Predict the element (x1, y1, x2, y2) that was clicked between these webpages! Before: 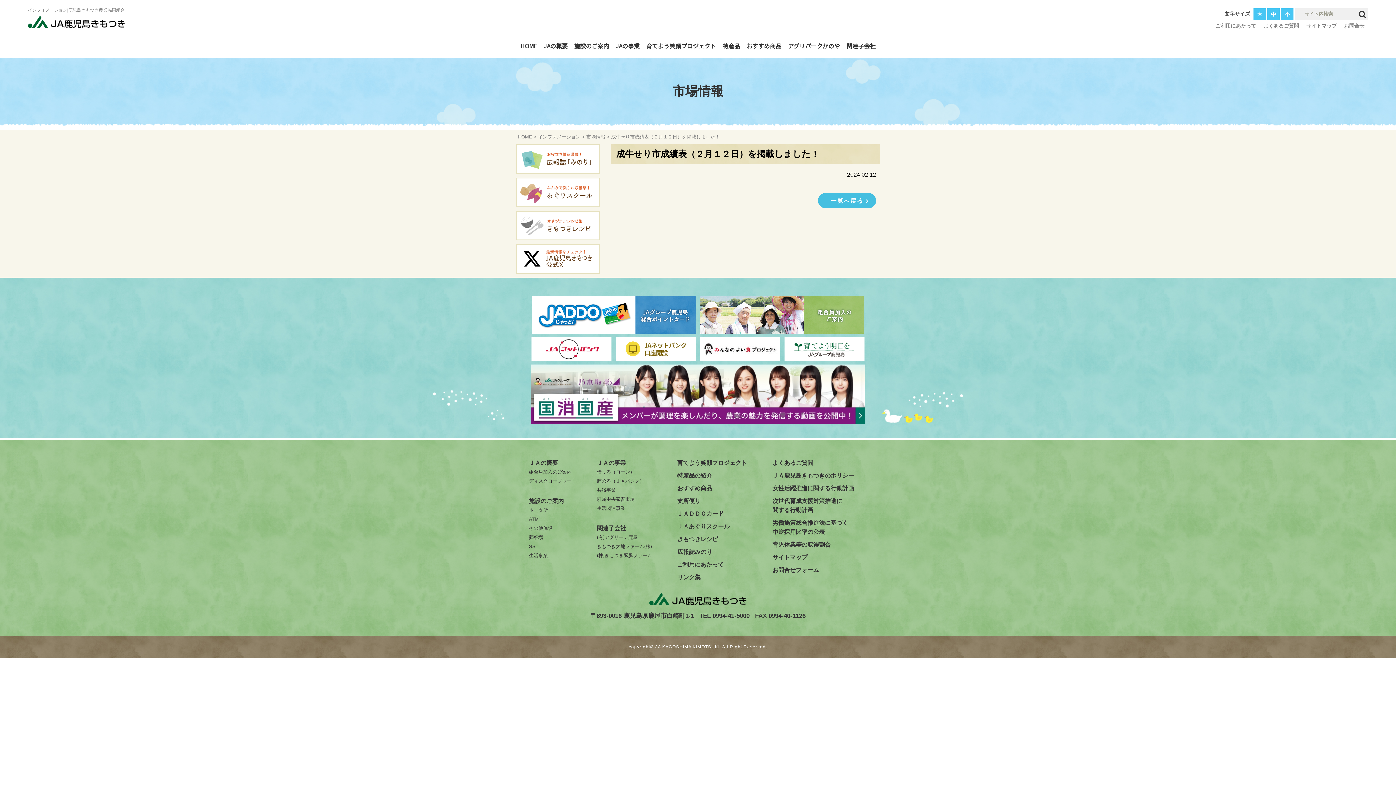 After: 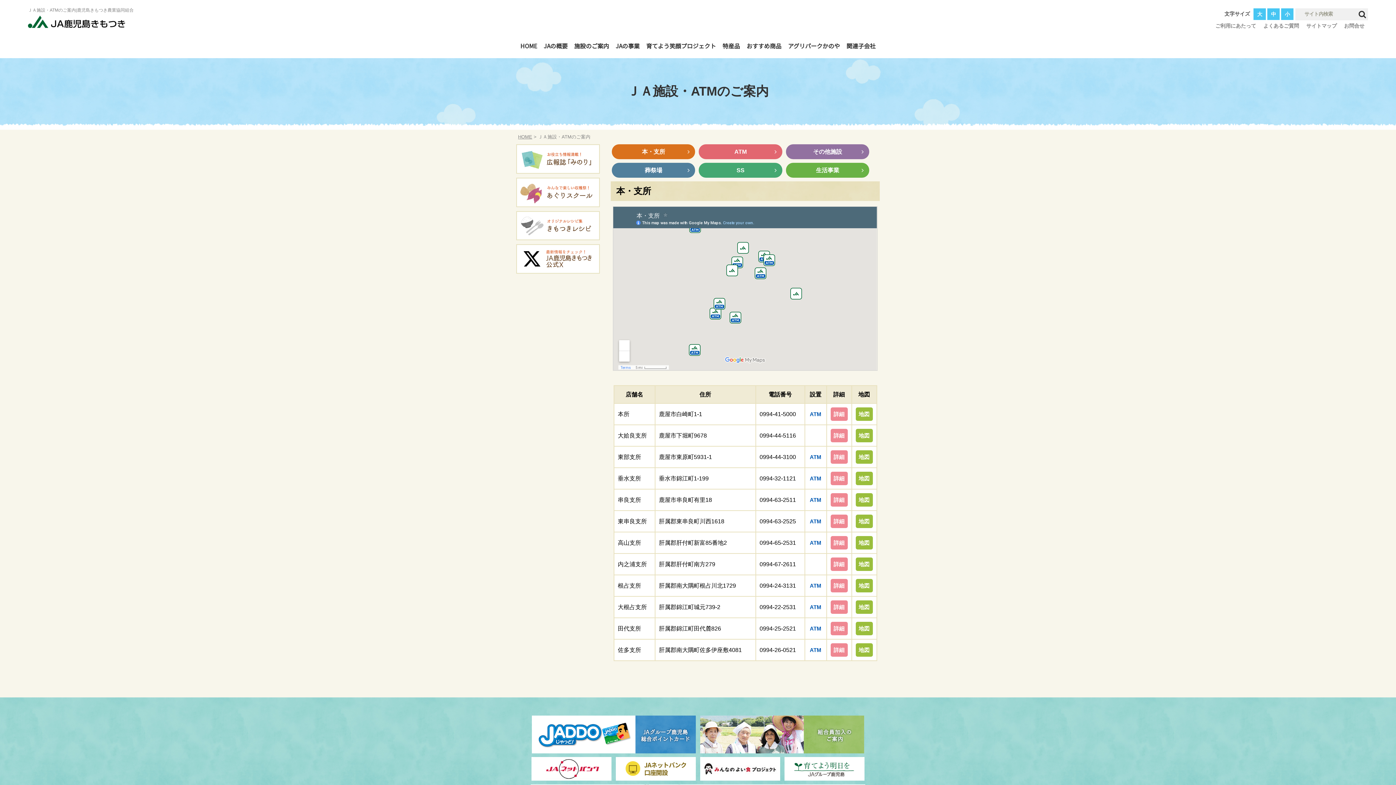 Action: label: 施設のご案内 bbox: (571, 40, 611, 51)